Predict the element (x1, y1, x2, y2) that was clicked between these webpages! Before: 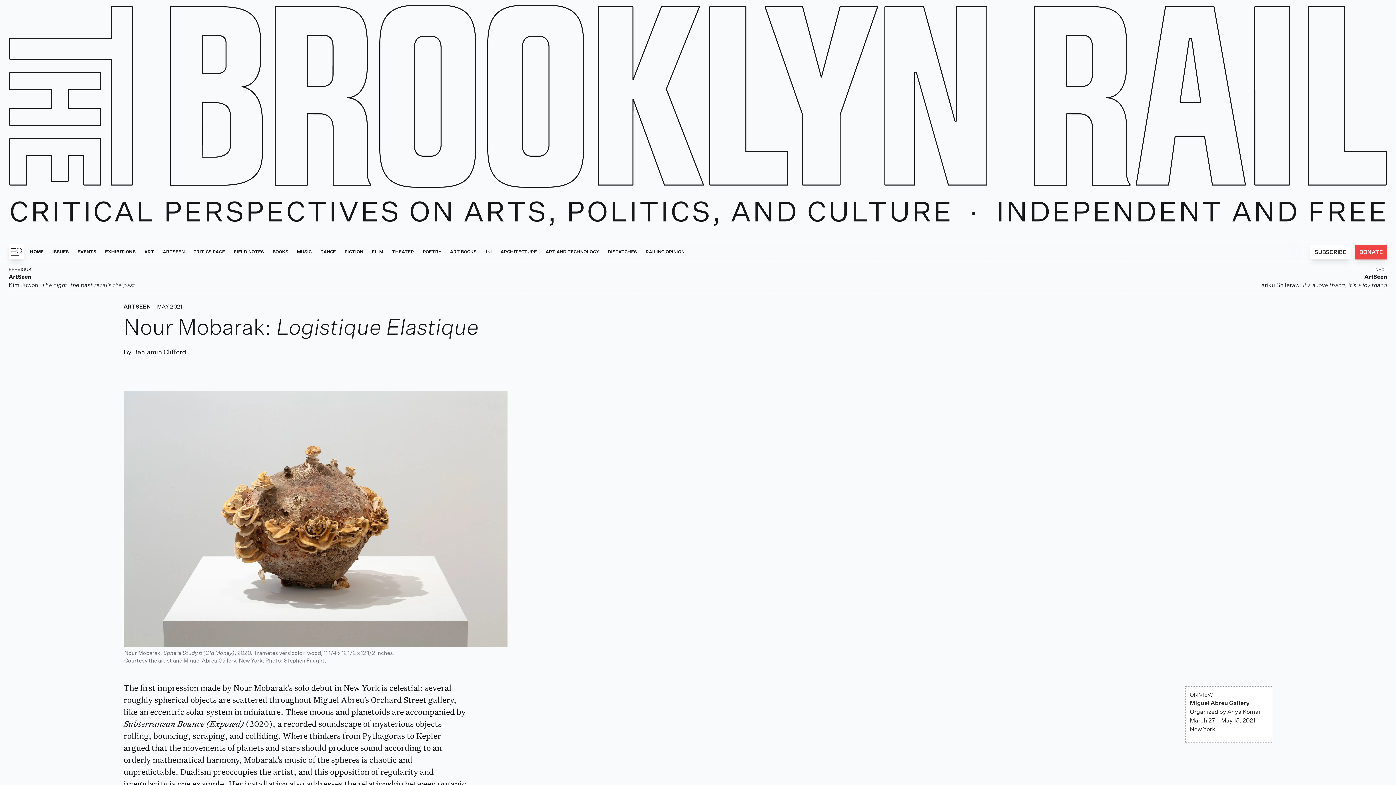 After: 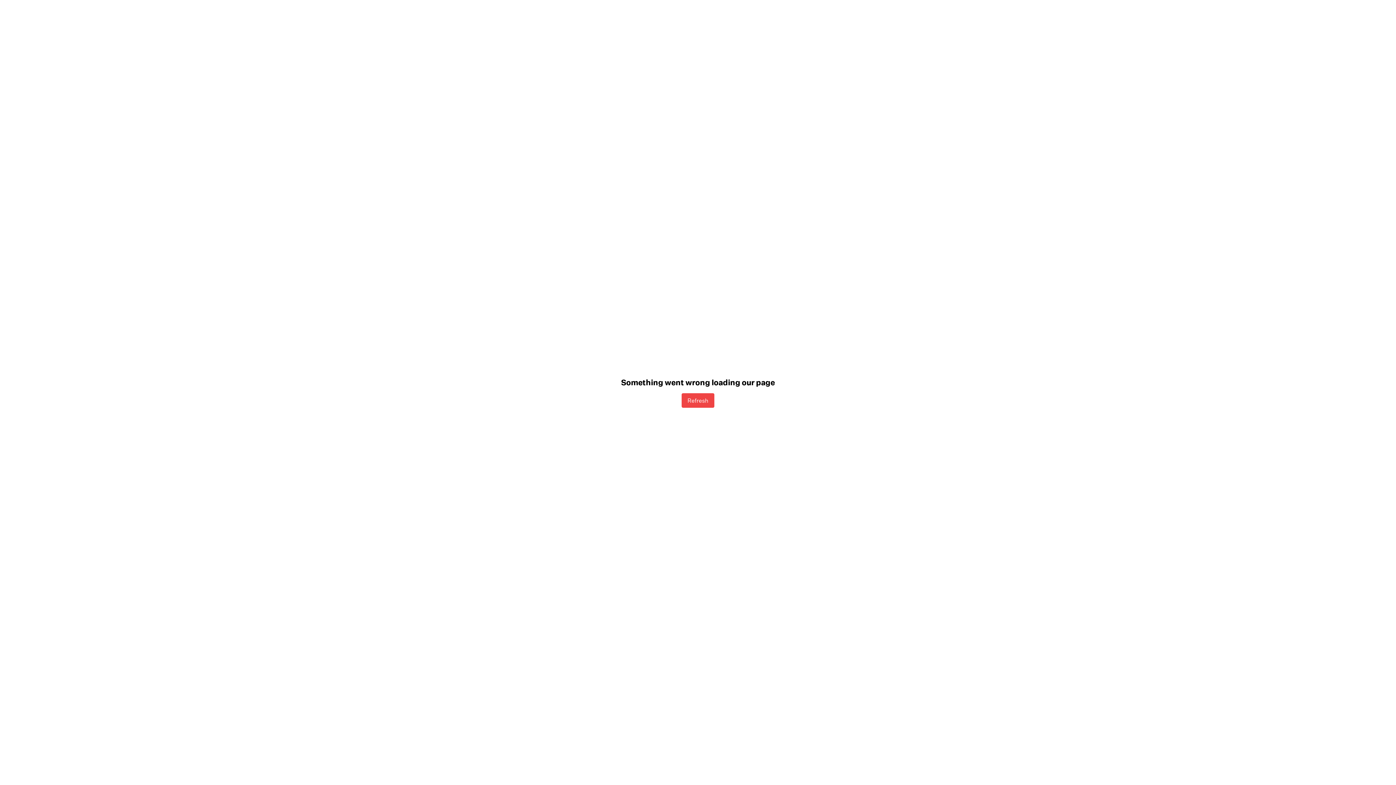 Action: bbox: (123, 303, 150, 310) label: ARTSEEN